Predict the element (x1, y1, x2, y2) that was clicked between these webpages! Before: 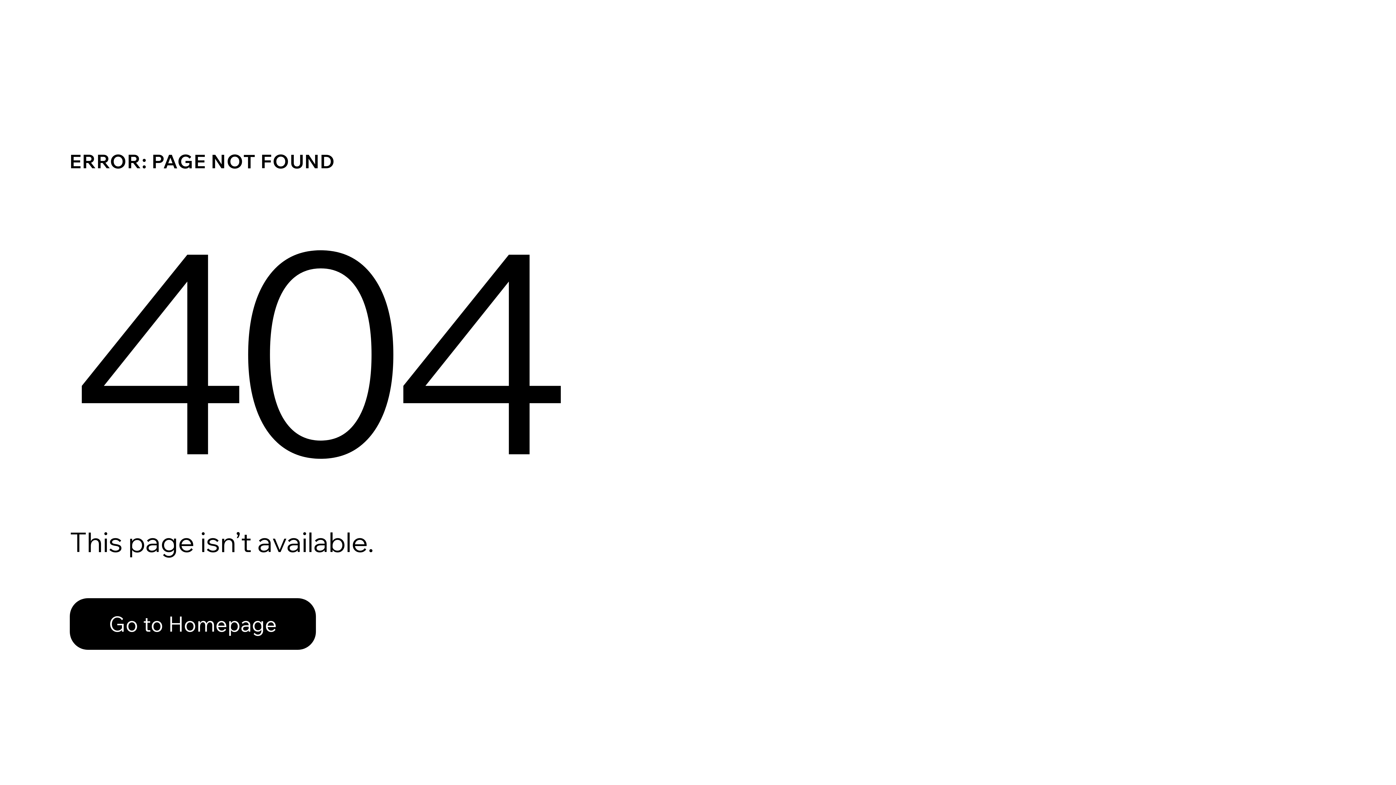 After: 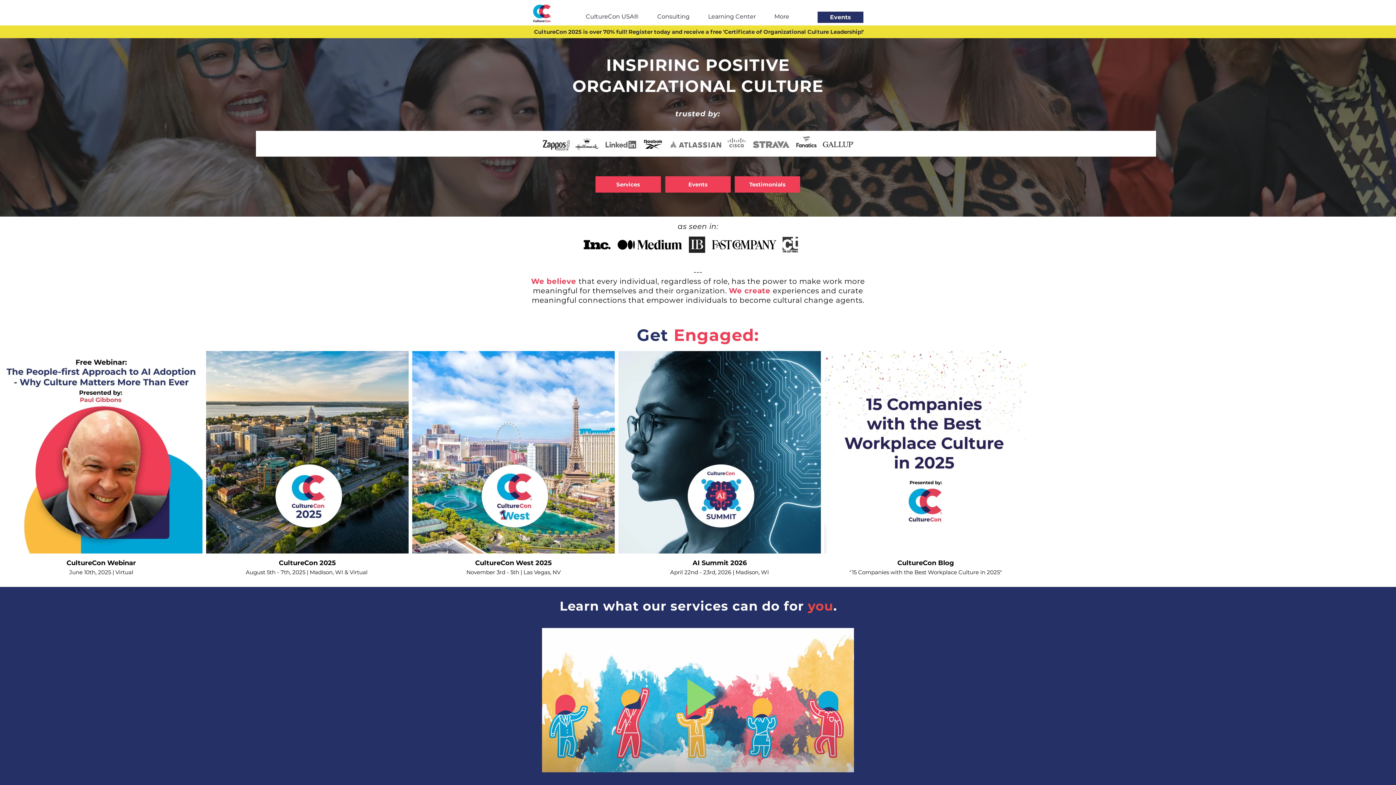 Action: label: Go to Homepage bbox: (69, 582, 768, 659)